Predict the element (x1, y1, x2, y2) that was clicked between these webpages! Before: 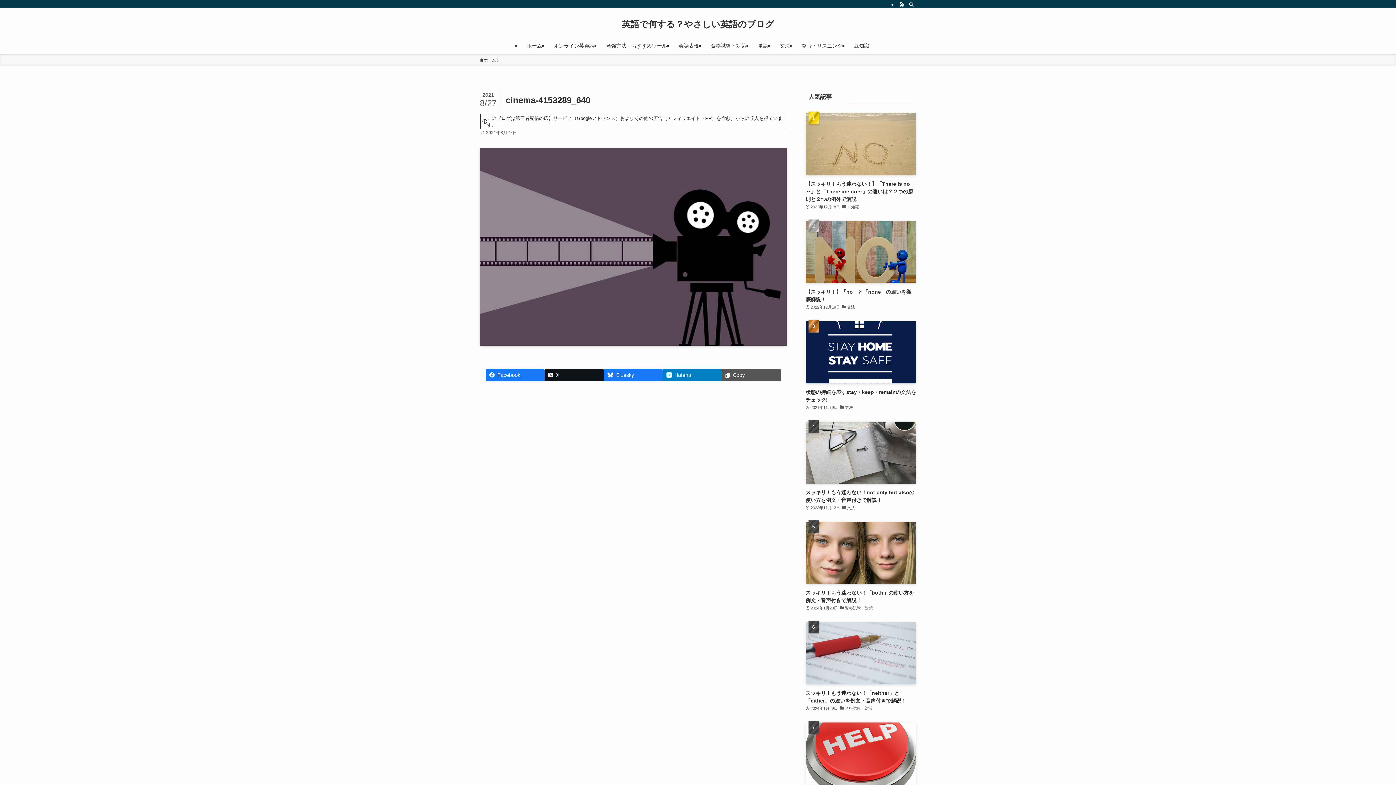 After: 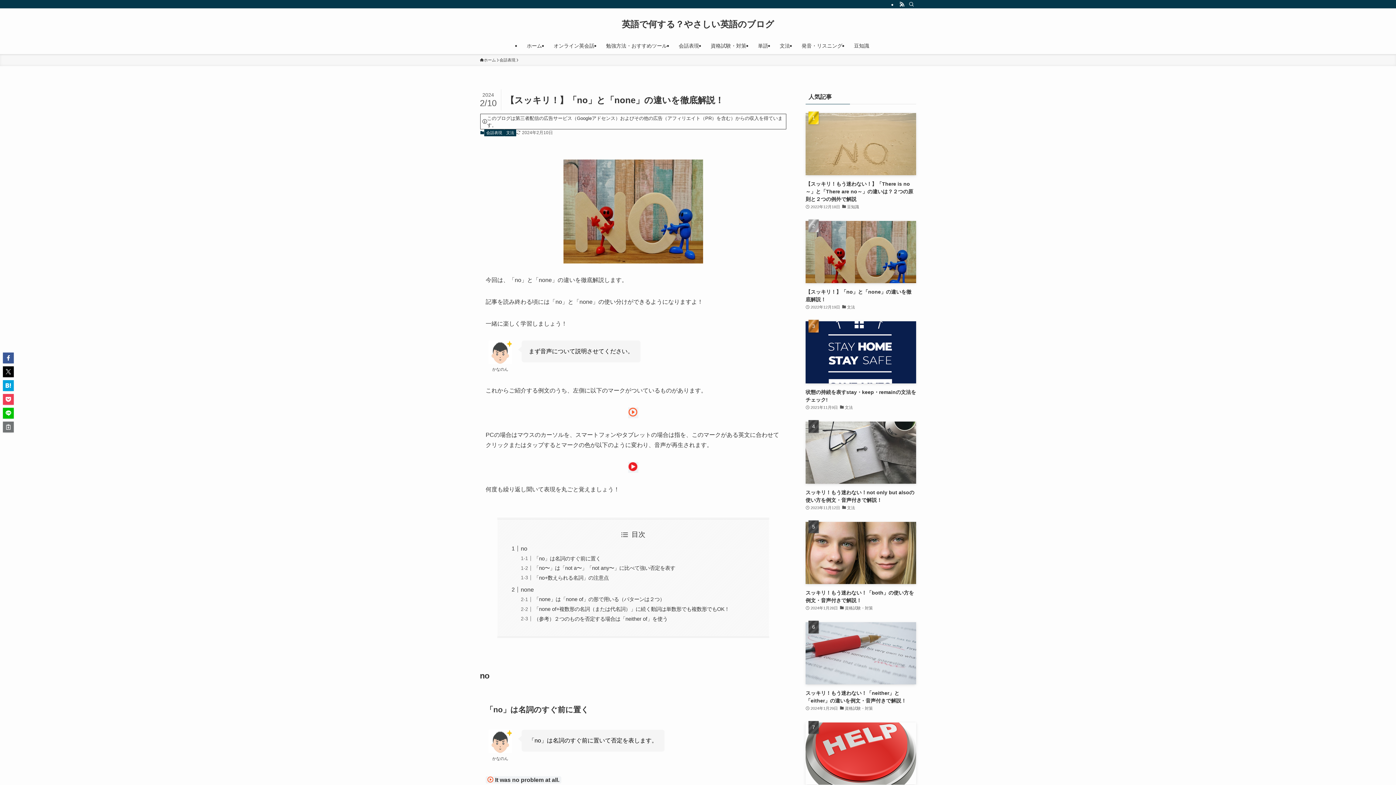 Action: label: 【スッキリ！】「no」と「none」の違いを徹底解説！
2022年12月19日
文法 bbox: (805, 221, 916, 311)